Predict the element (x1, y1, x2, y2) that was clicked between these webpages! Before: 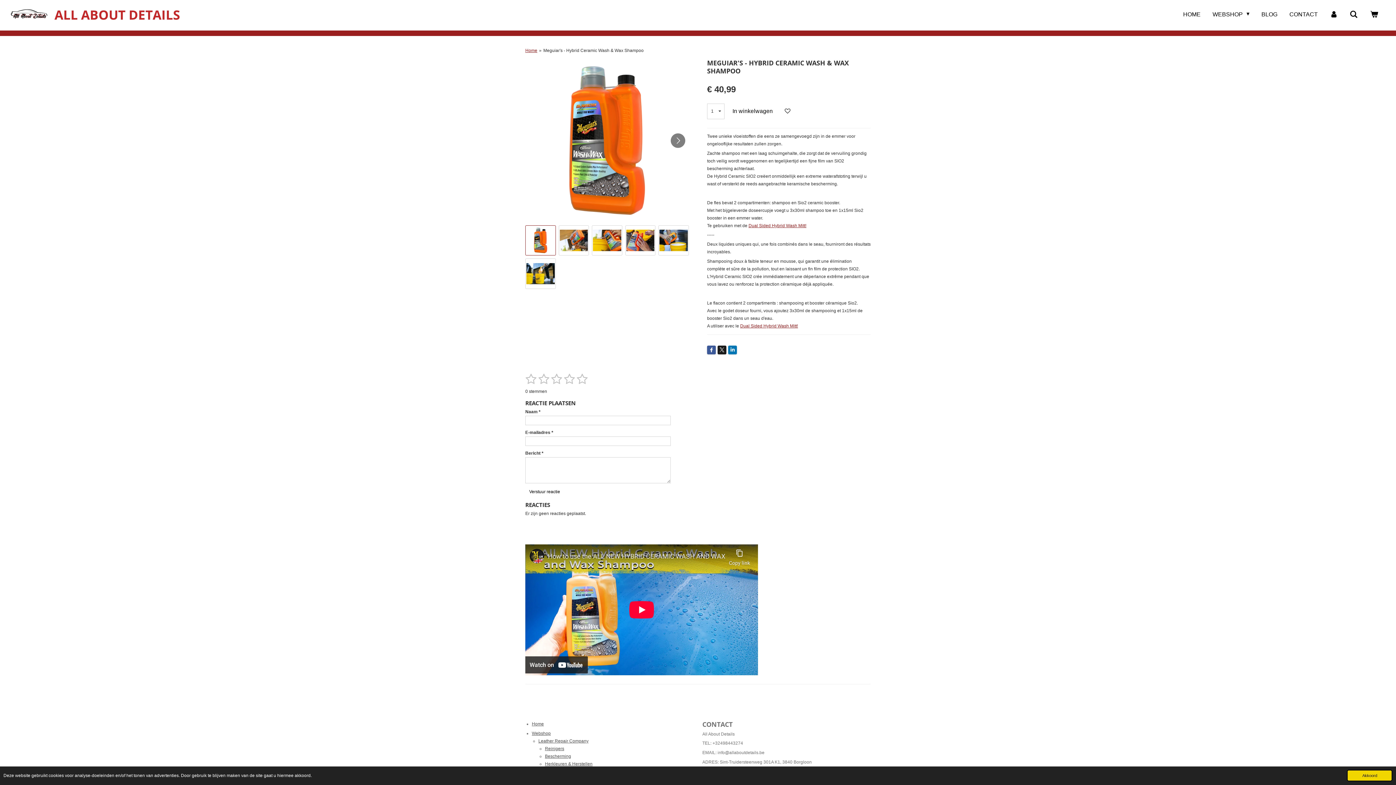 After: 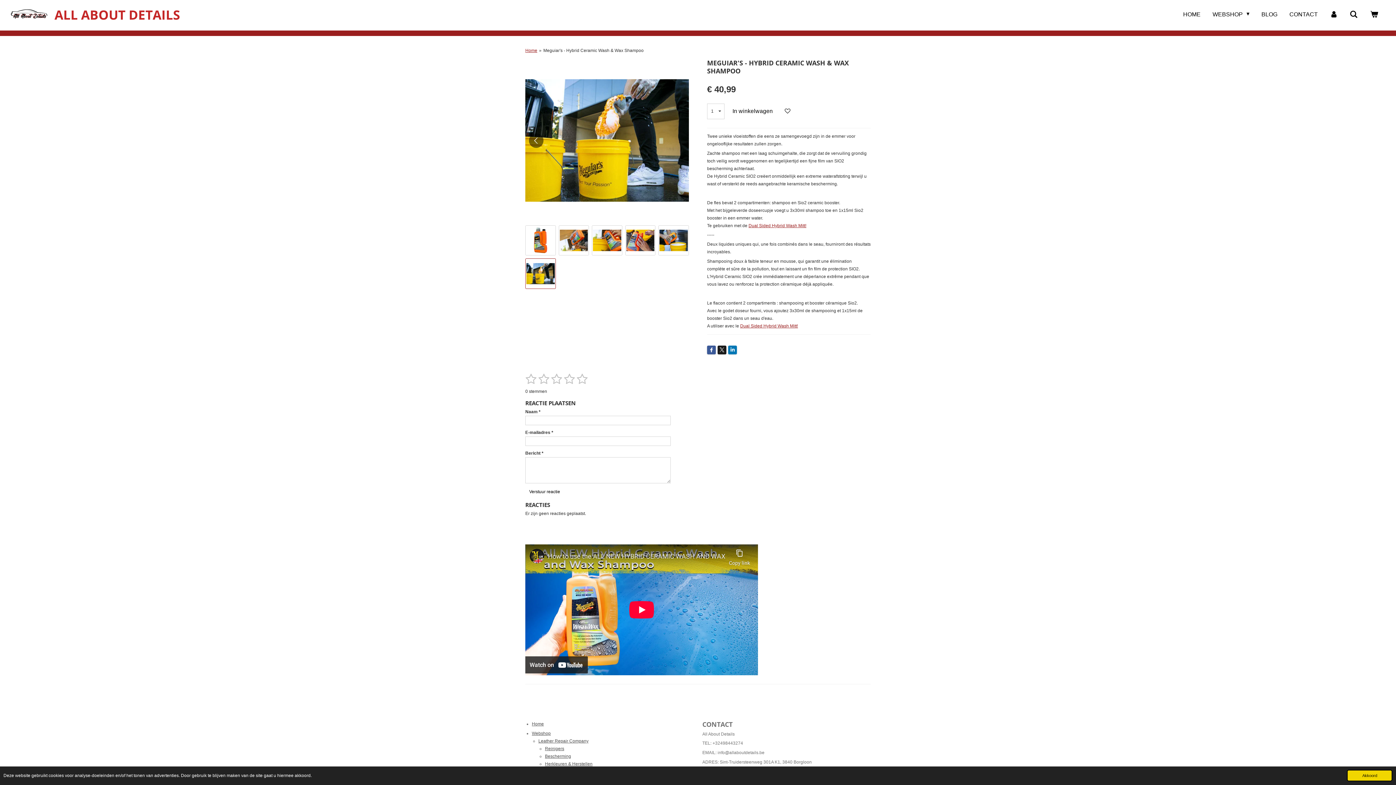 Action: label: 6 van 6 bbox: (525, 258, 555, 289)